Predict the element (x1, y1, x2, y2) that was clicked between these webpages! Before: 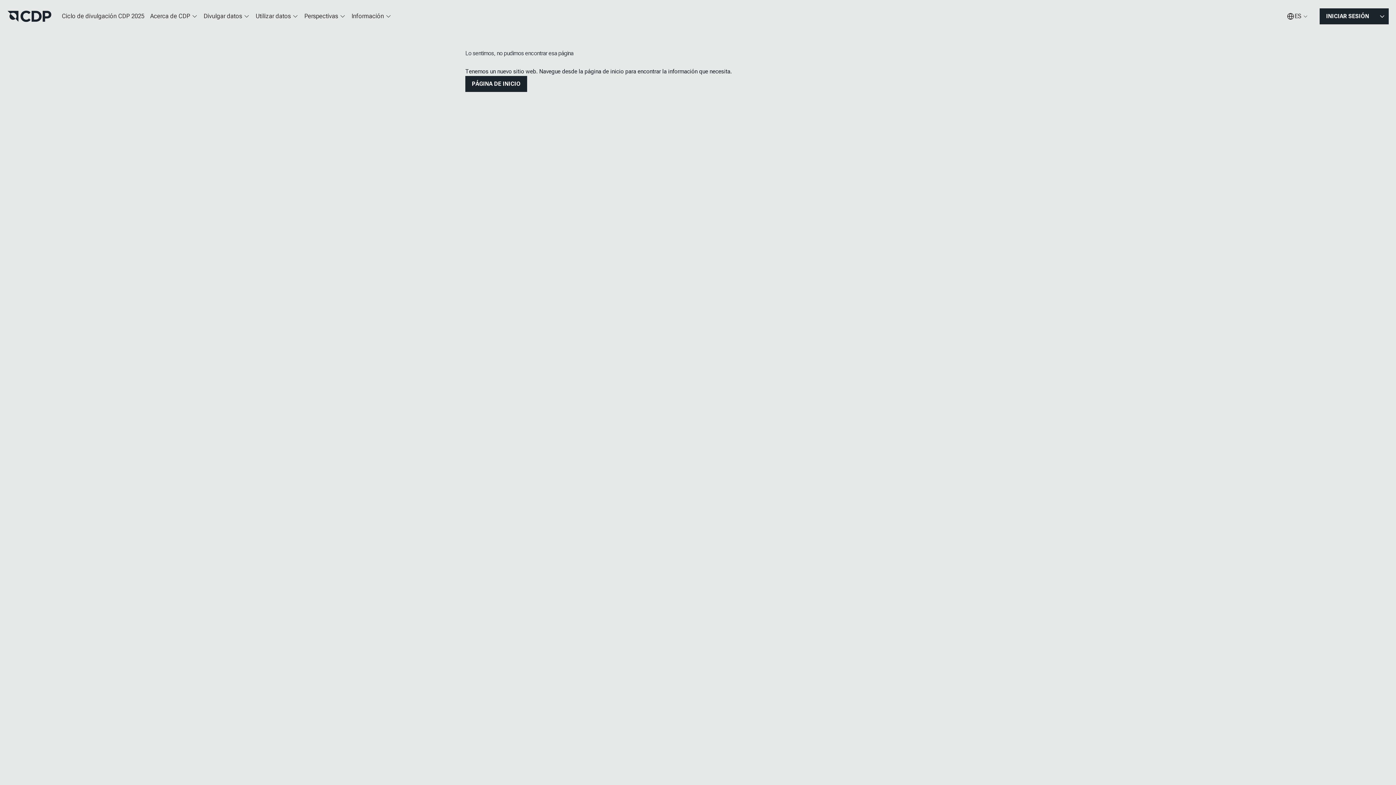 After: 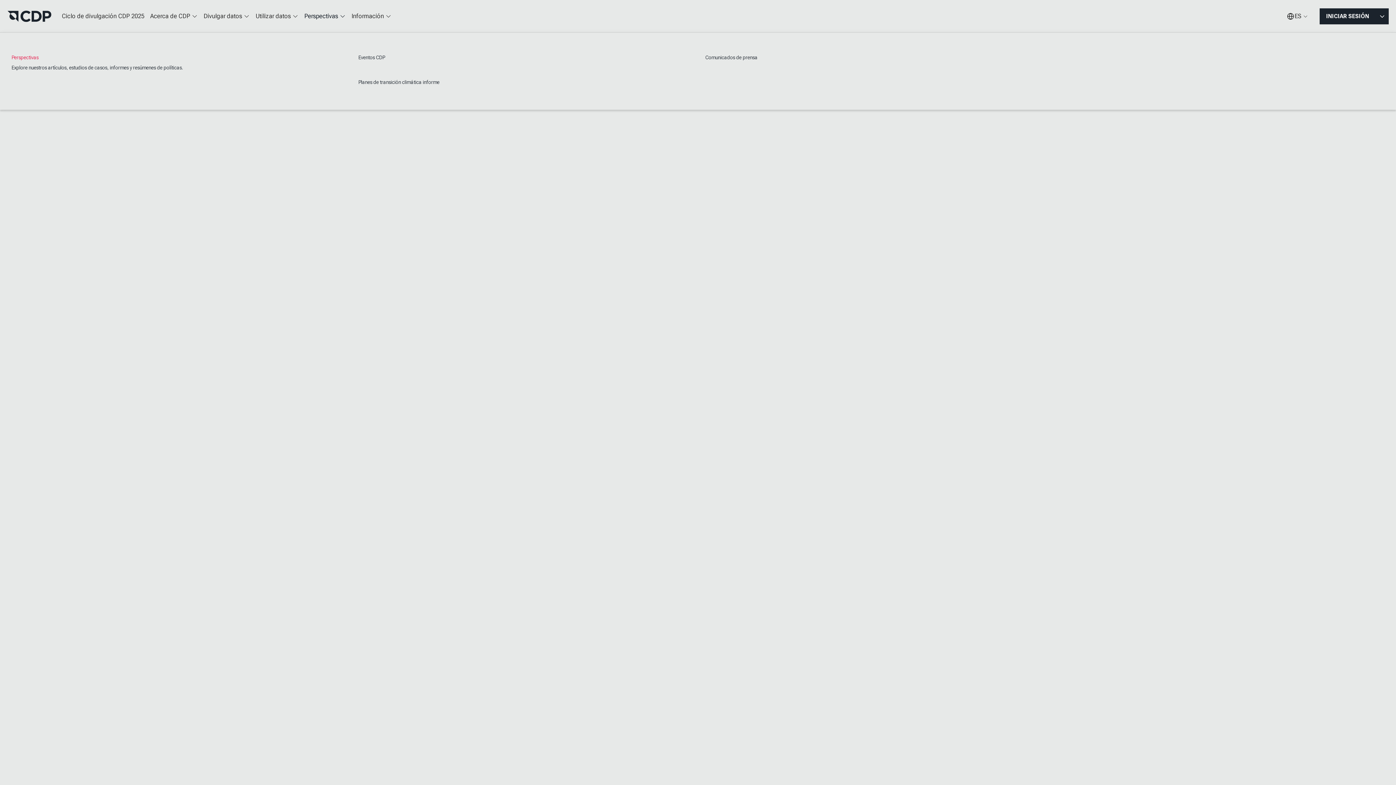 Action: label: Perspectivas bbox: (301, 7, 348, 25)